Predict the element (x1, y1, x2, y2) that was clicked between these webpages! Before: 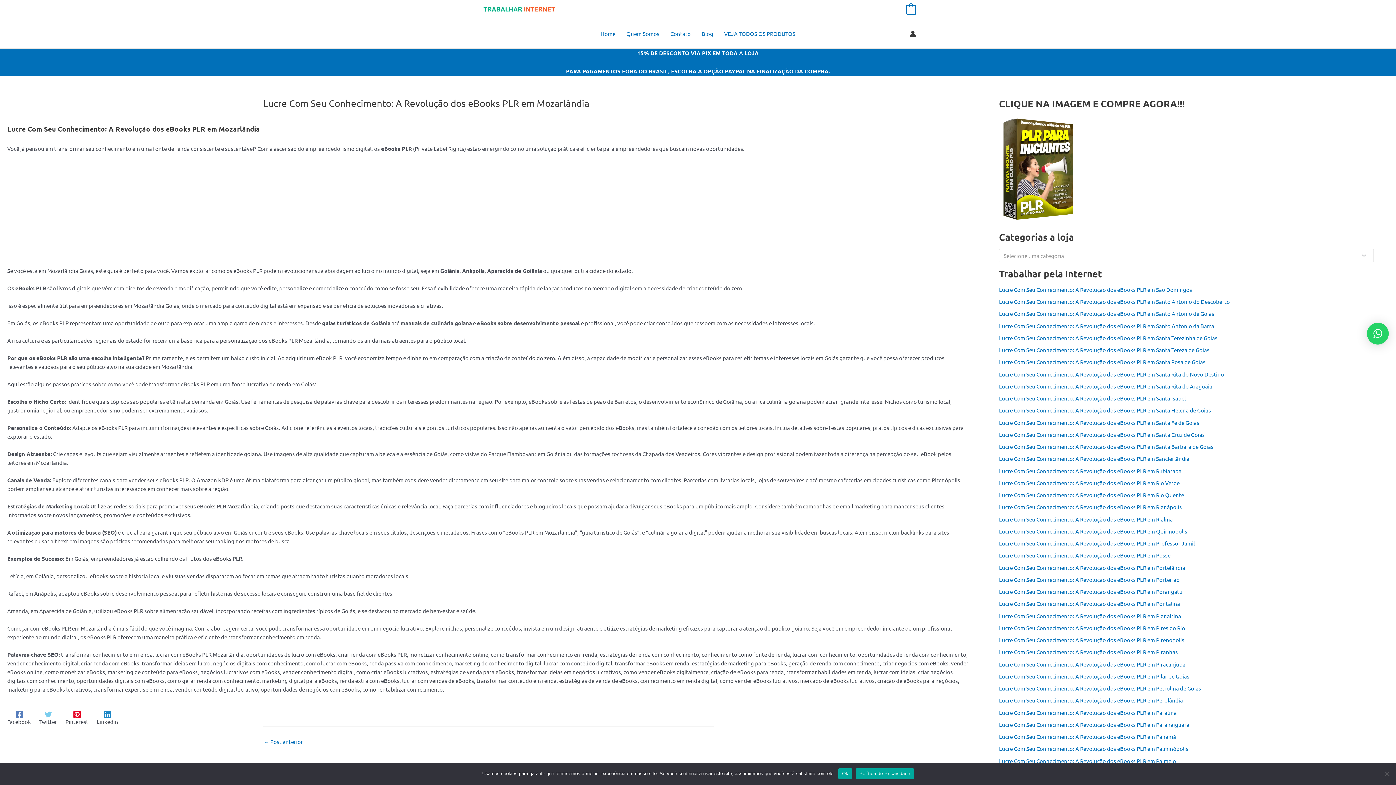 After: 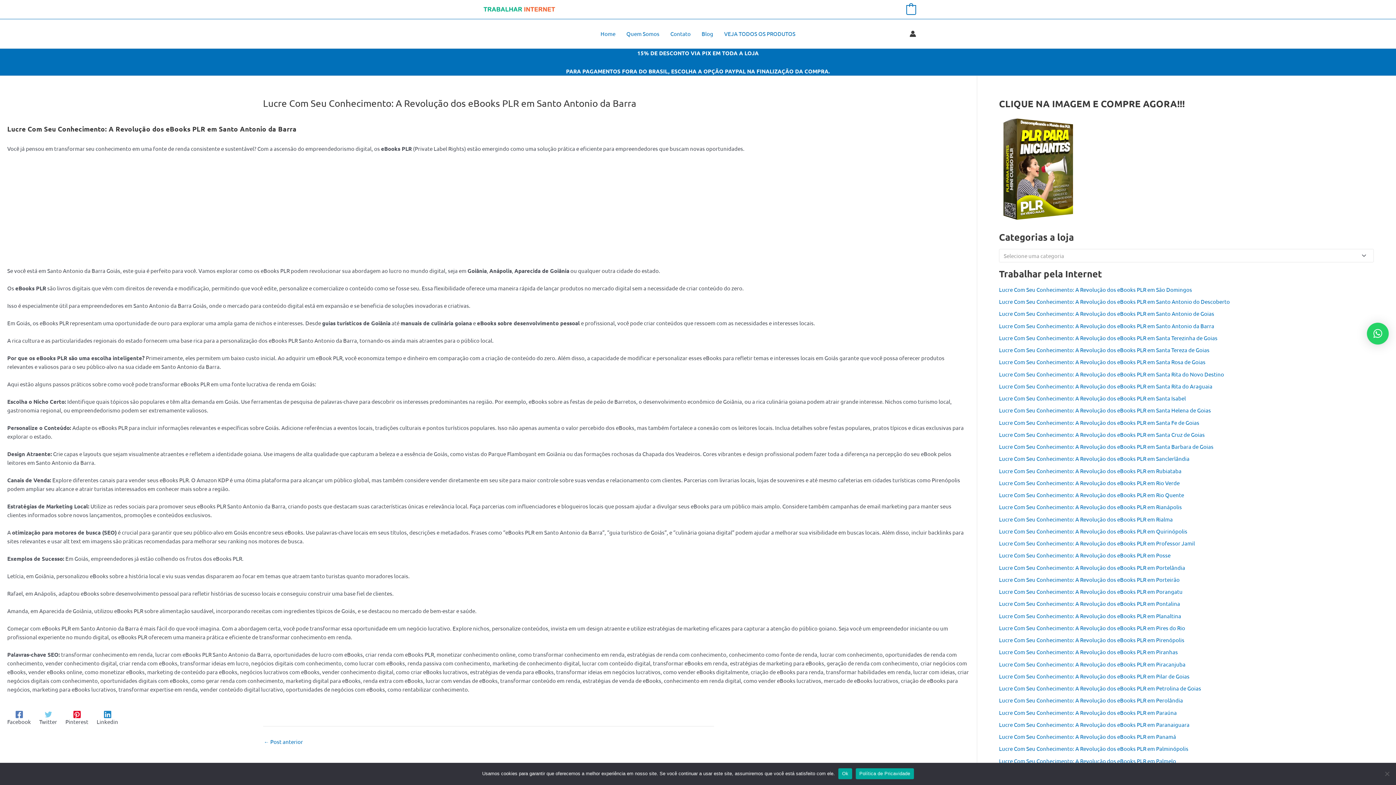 Action: label: Lucre Com Seu Conhecimento: A Revolução dos eBooks PLR em Santo Antonio da Barra bbox: (999, 322, 1214, 329)